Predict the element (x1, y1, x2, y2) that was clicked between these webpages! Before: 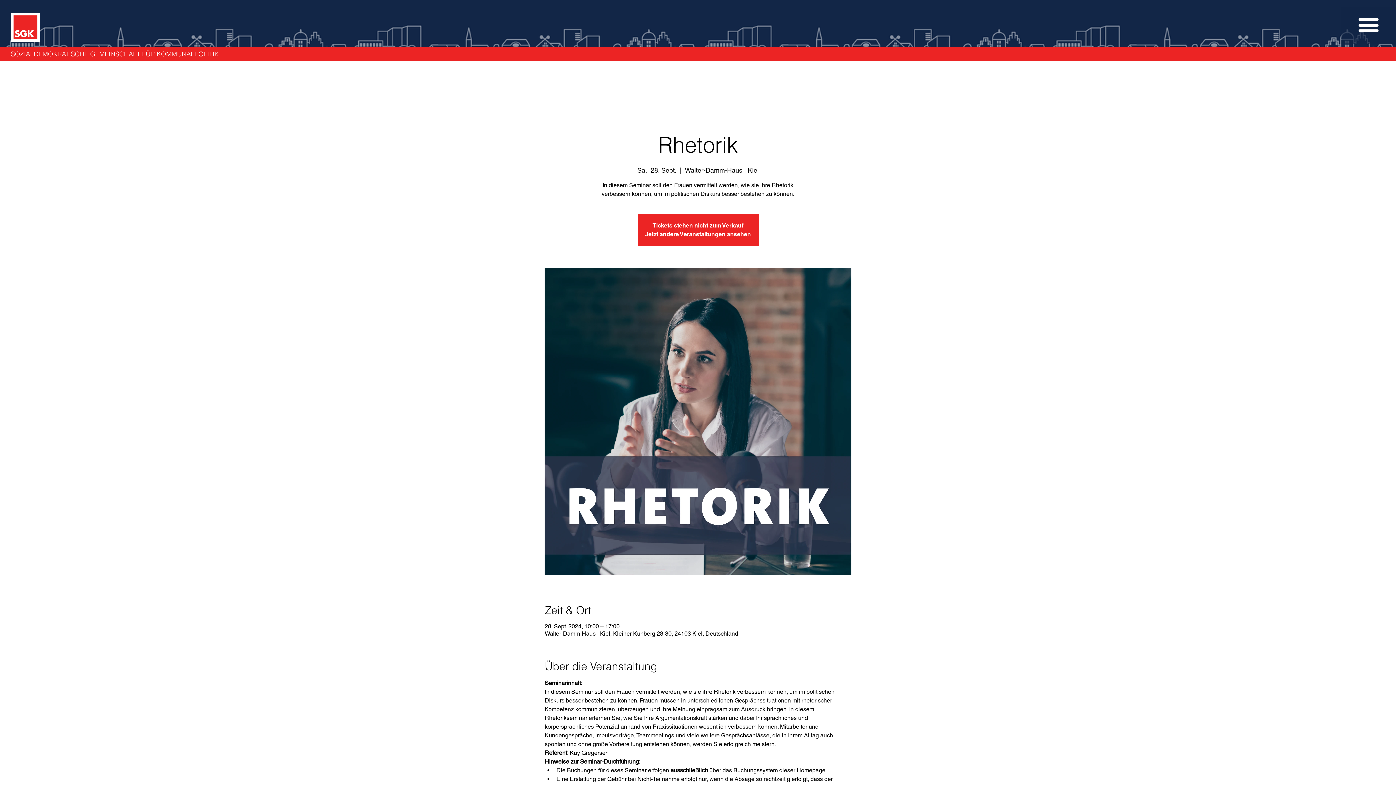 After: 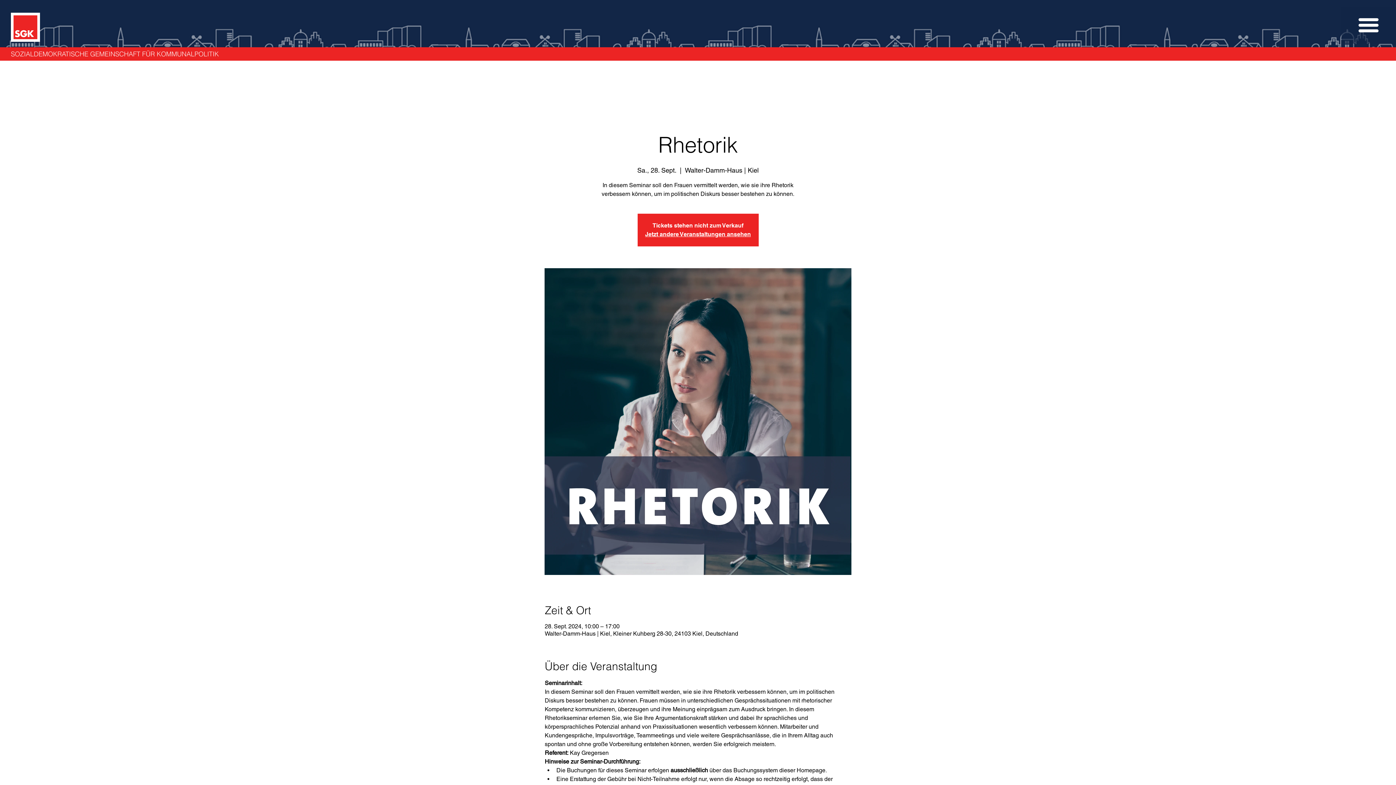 Action: bbox: (1358, 18, 1378, 32)